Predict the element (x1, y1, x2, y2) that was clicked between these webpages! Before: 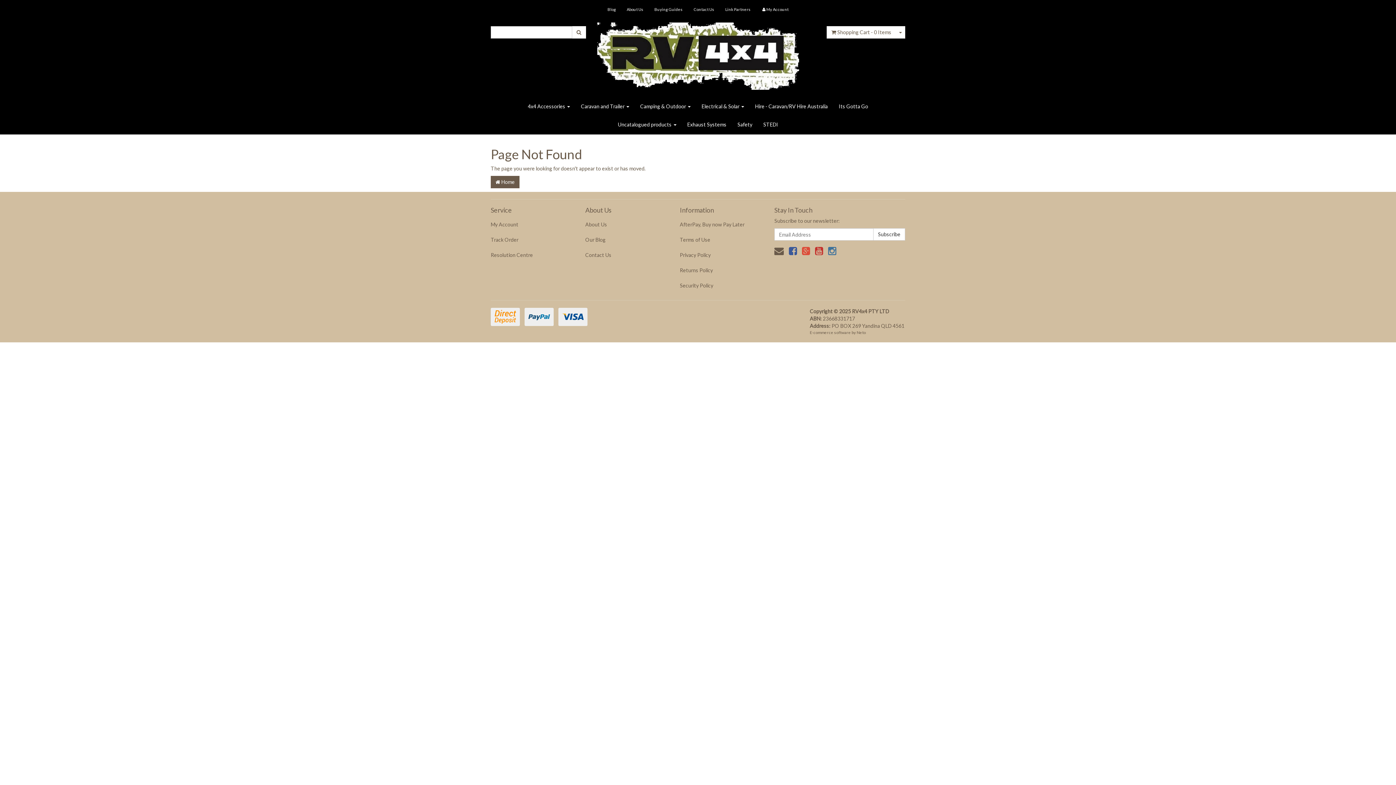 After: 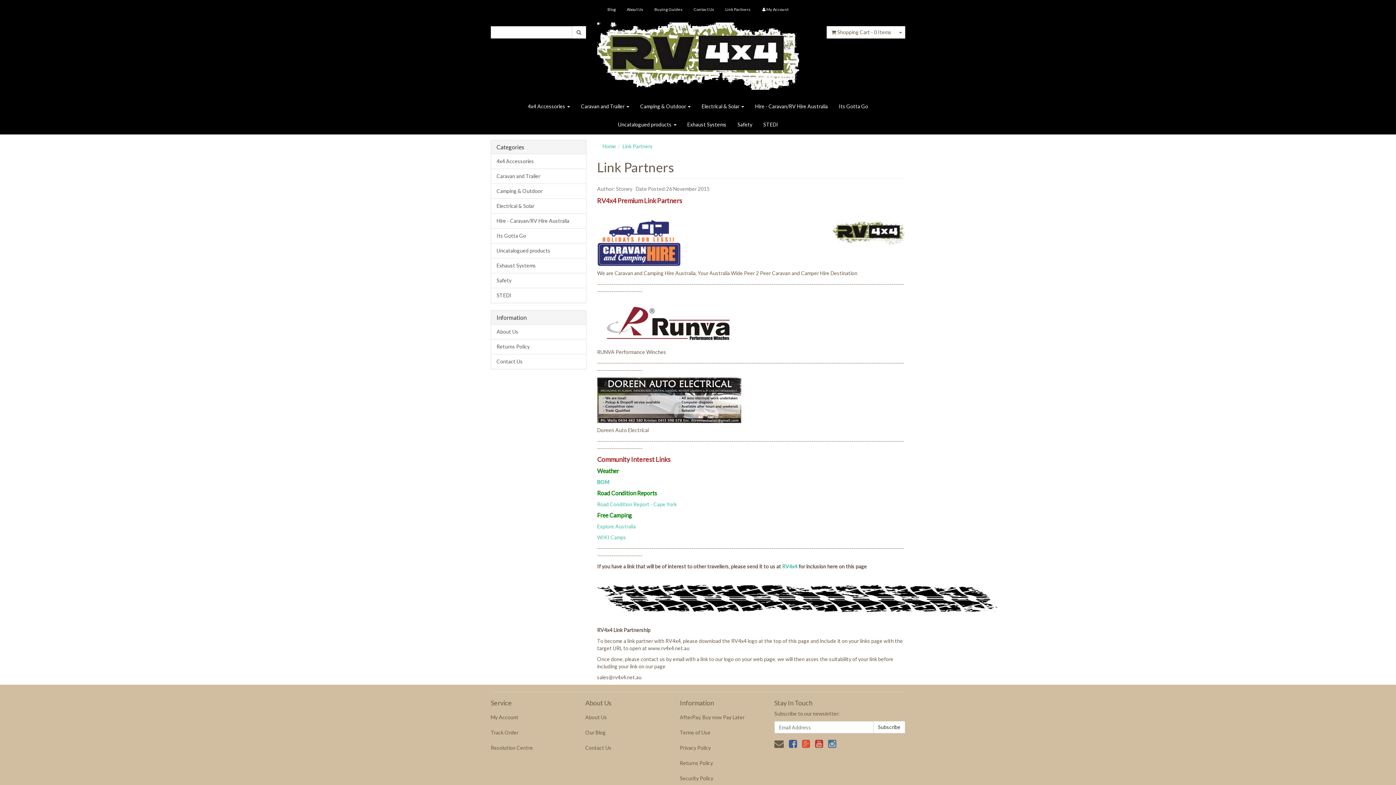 Action: bbox: (720, 0, 756, 18) label: Link Partners